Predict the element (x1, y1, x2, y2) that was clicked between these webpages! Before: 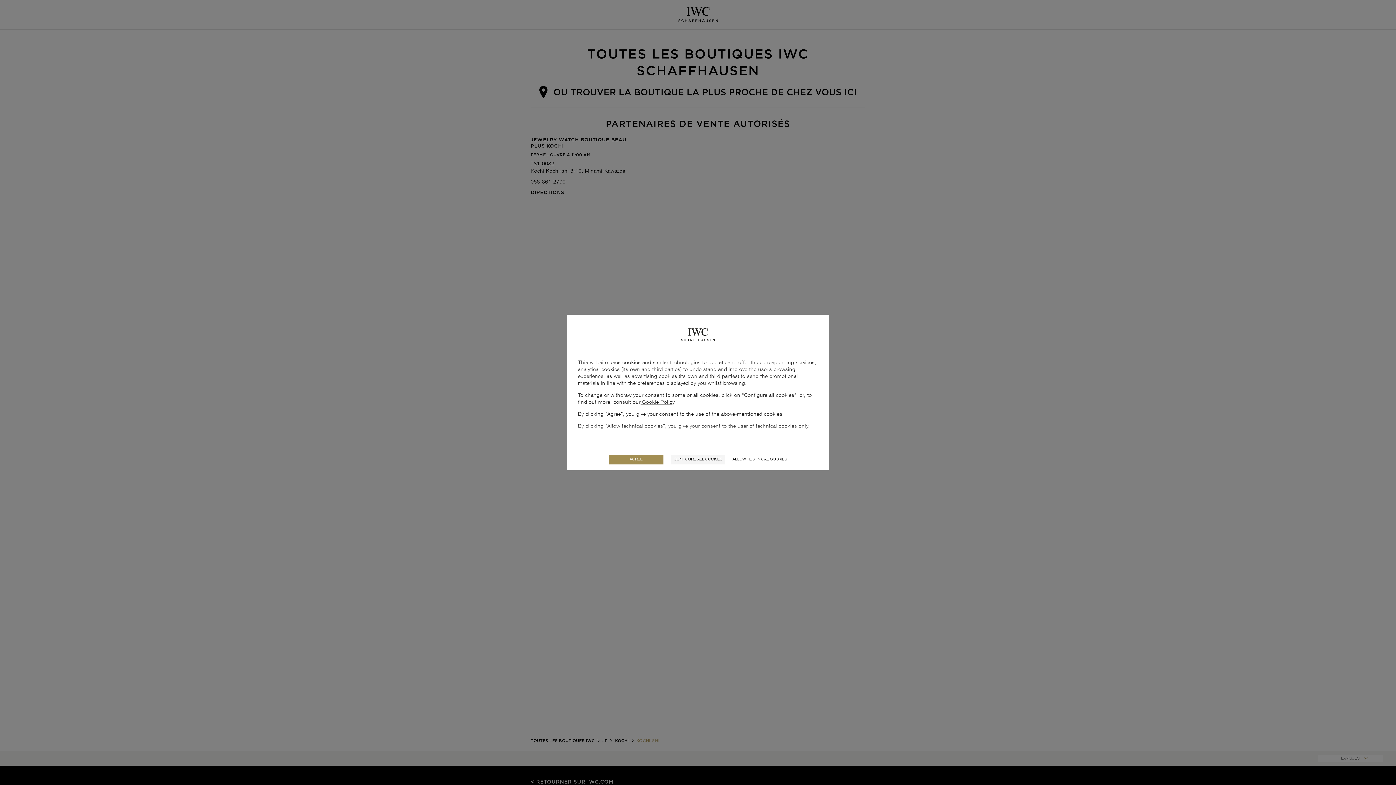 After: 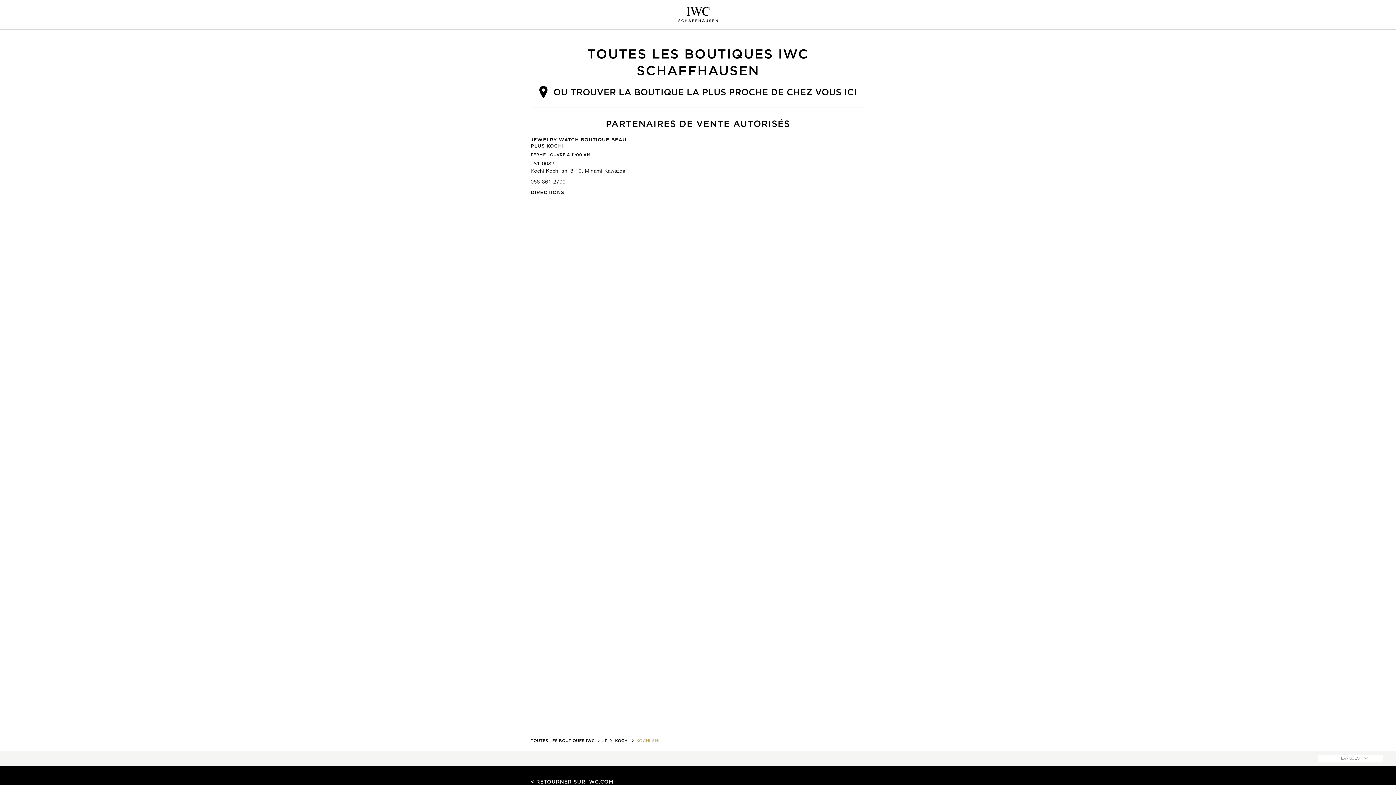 Action: bbox: (609, 454, 663, 464) label: AGREE